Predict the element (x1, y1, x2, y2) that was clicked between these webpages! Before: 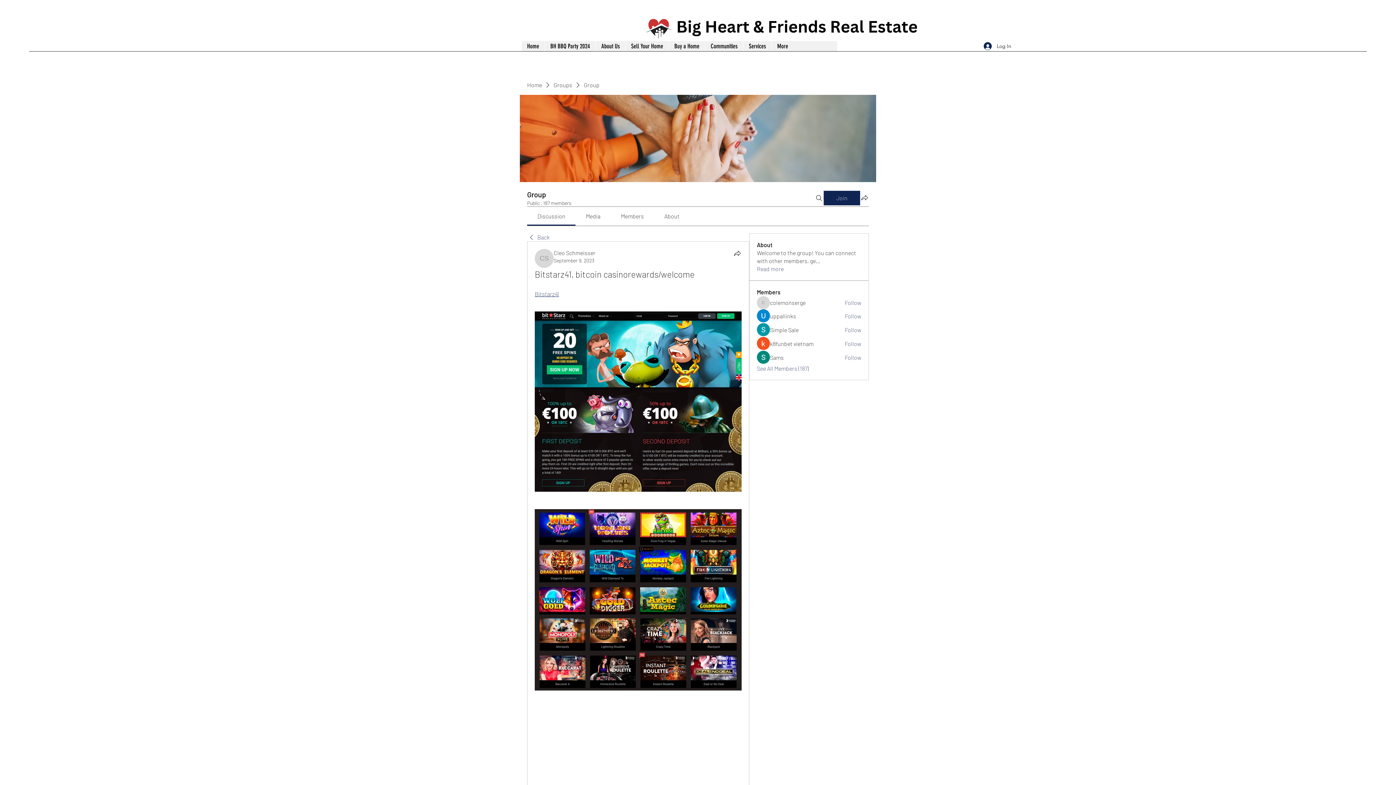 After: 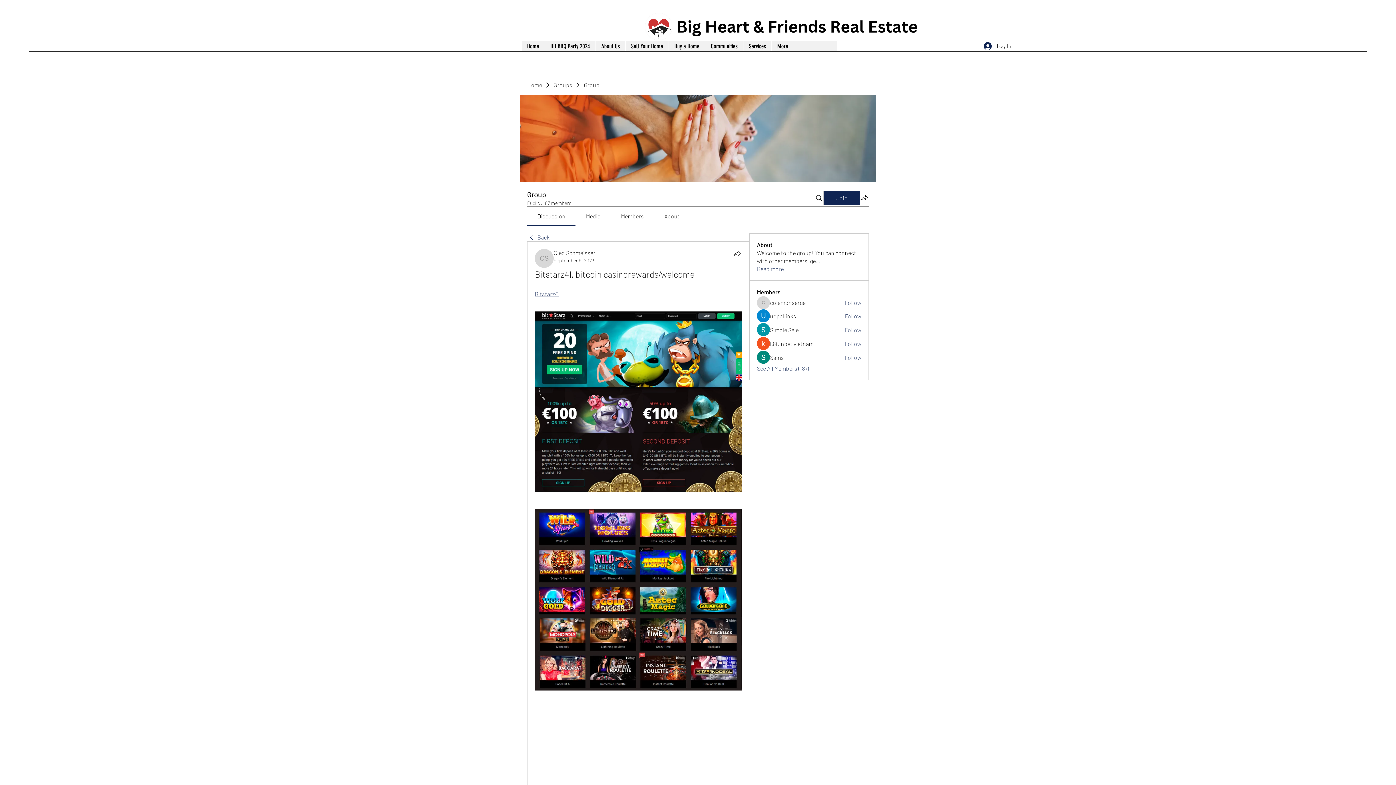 Action: label: Services bbox: (743, 41, 771, 51)